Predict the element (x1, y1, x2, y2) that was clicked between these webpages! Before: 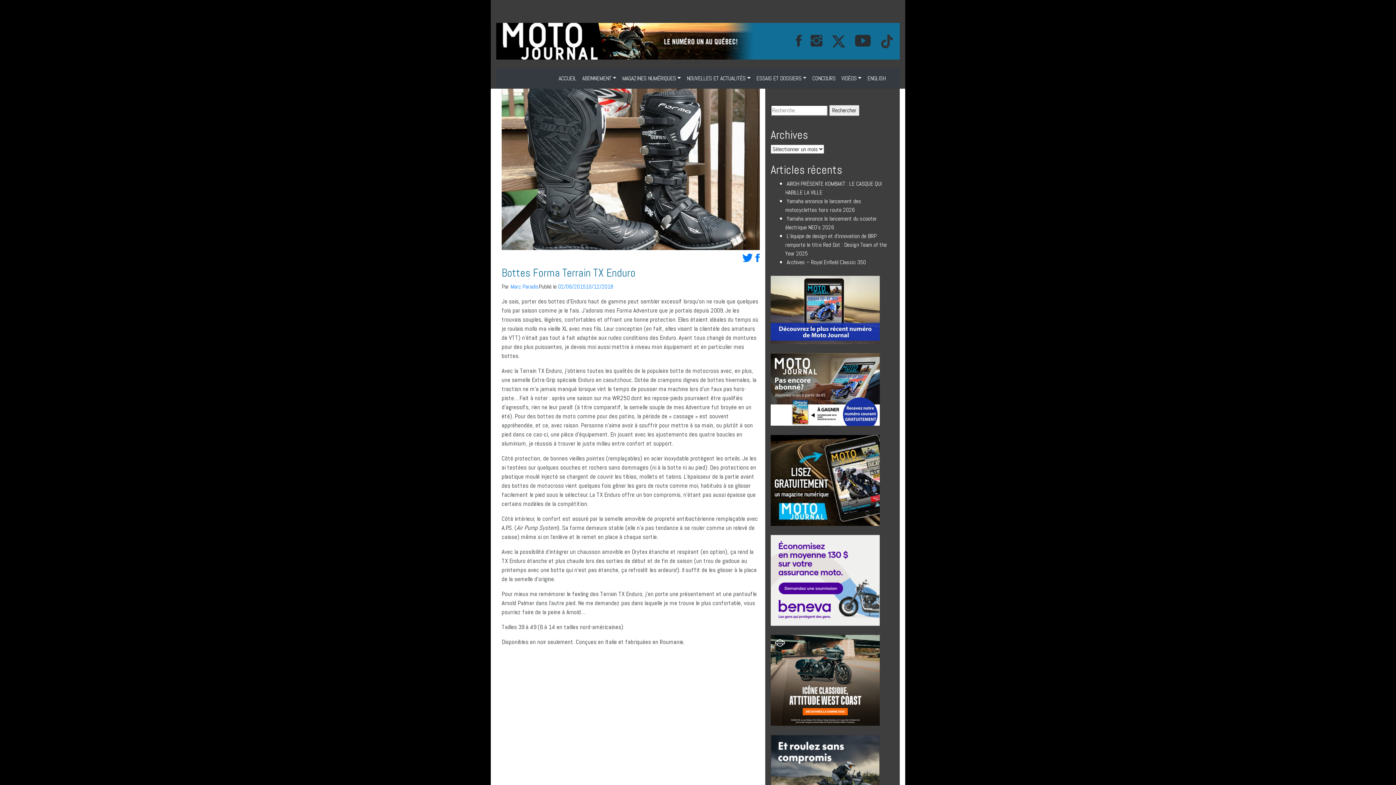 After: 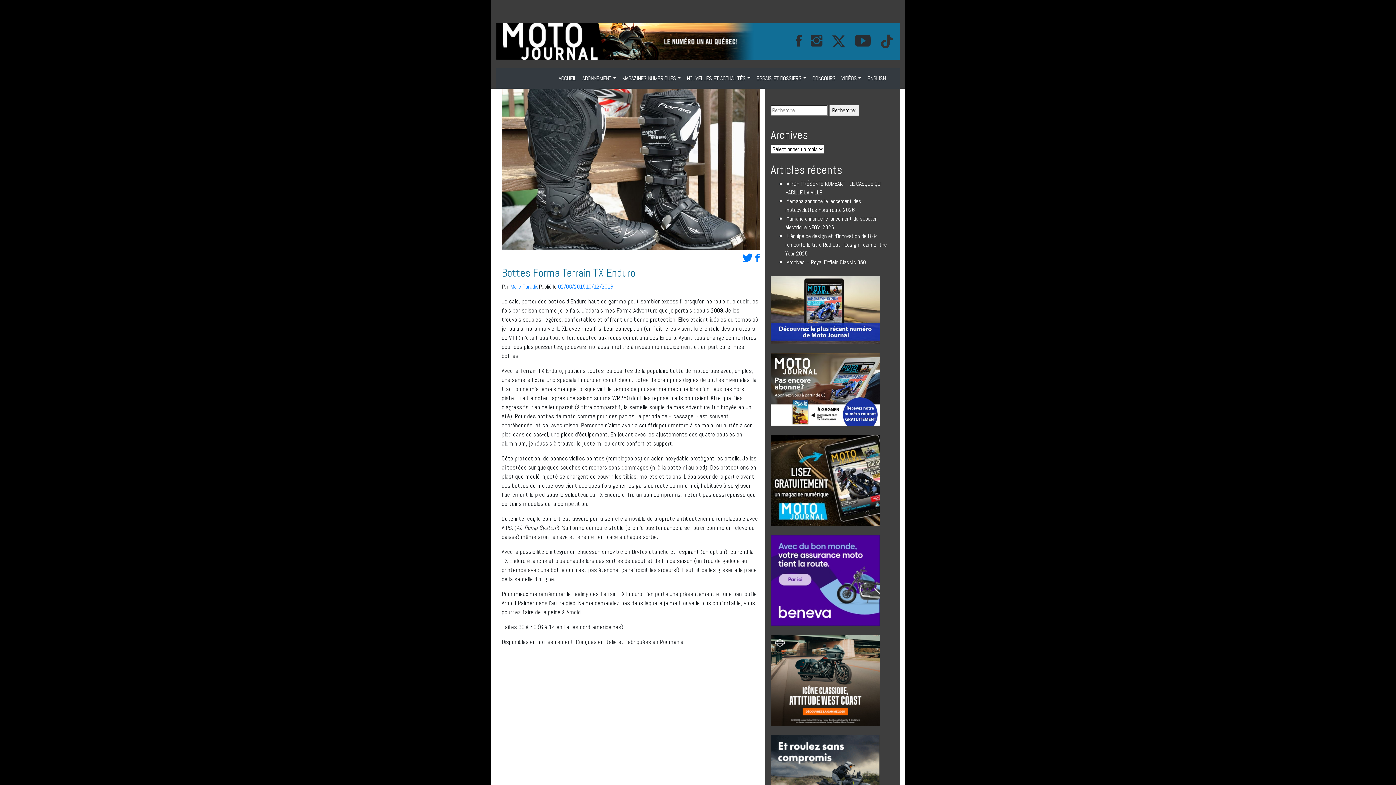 Action: bbox: (770, 676, 880, 683)